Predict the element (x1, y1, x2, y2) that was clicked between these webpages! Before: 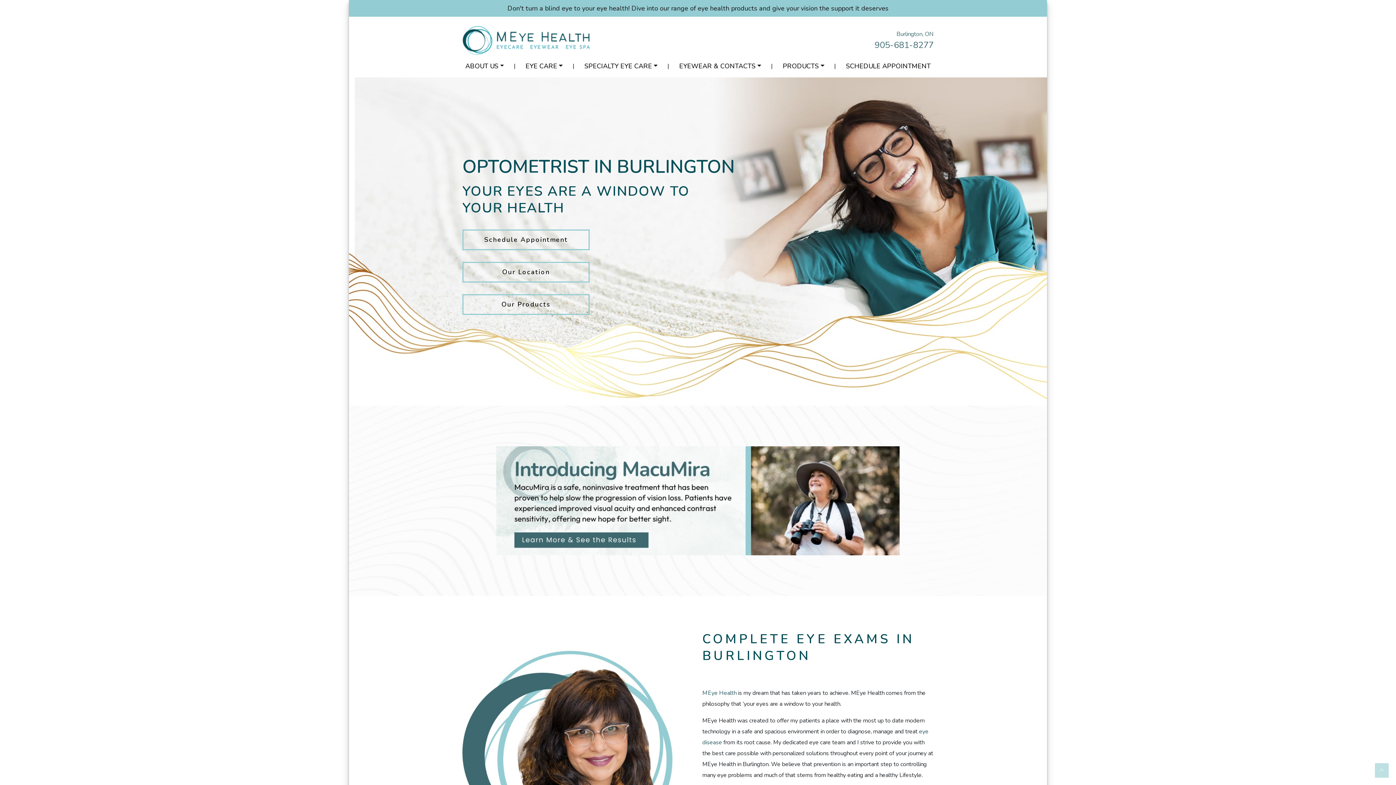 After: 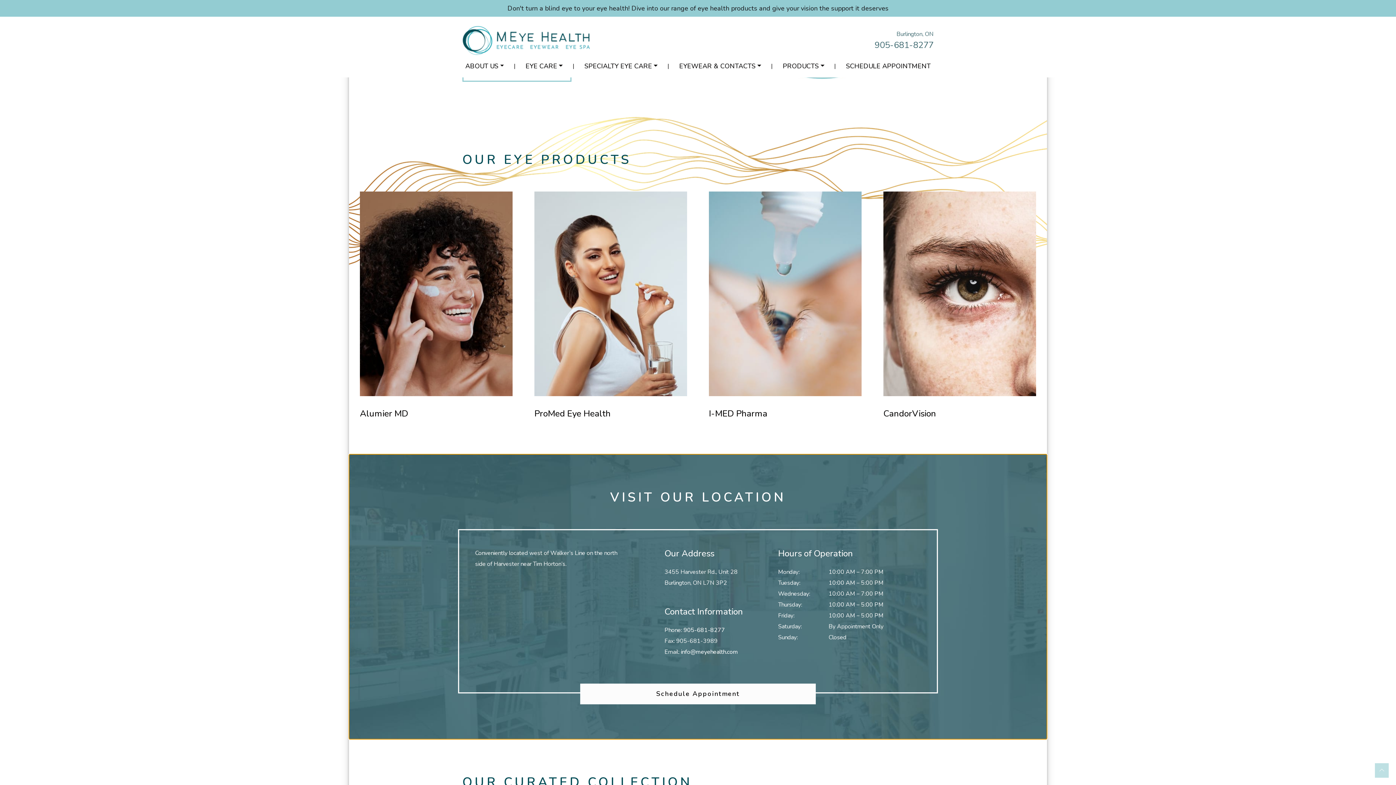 Action: label: Our Location bbox: (462, 261, 589, 282)